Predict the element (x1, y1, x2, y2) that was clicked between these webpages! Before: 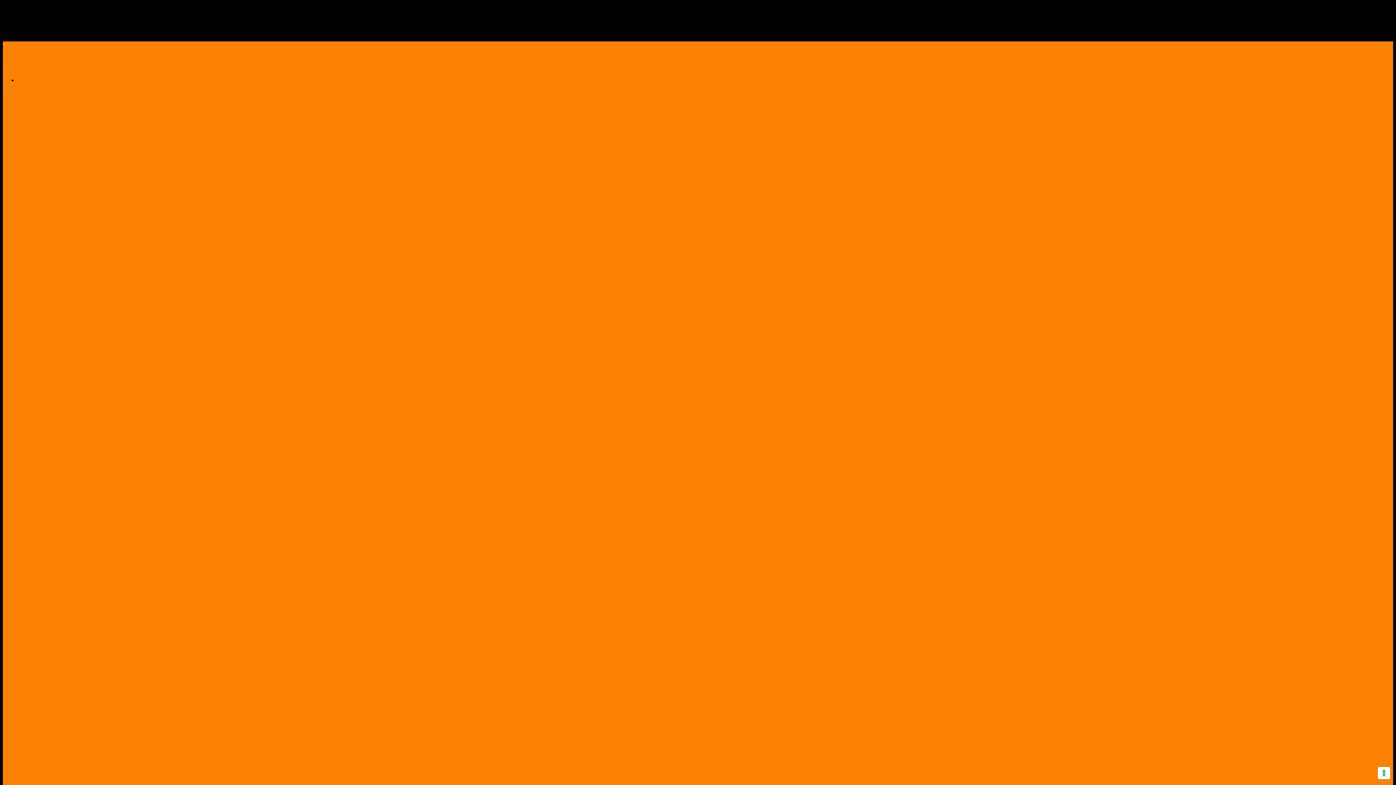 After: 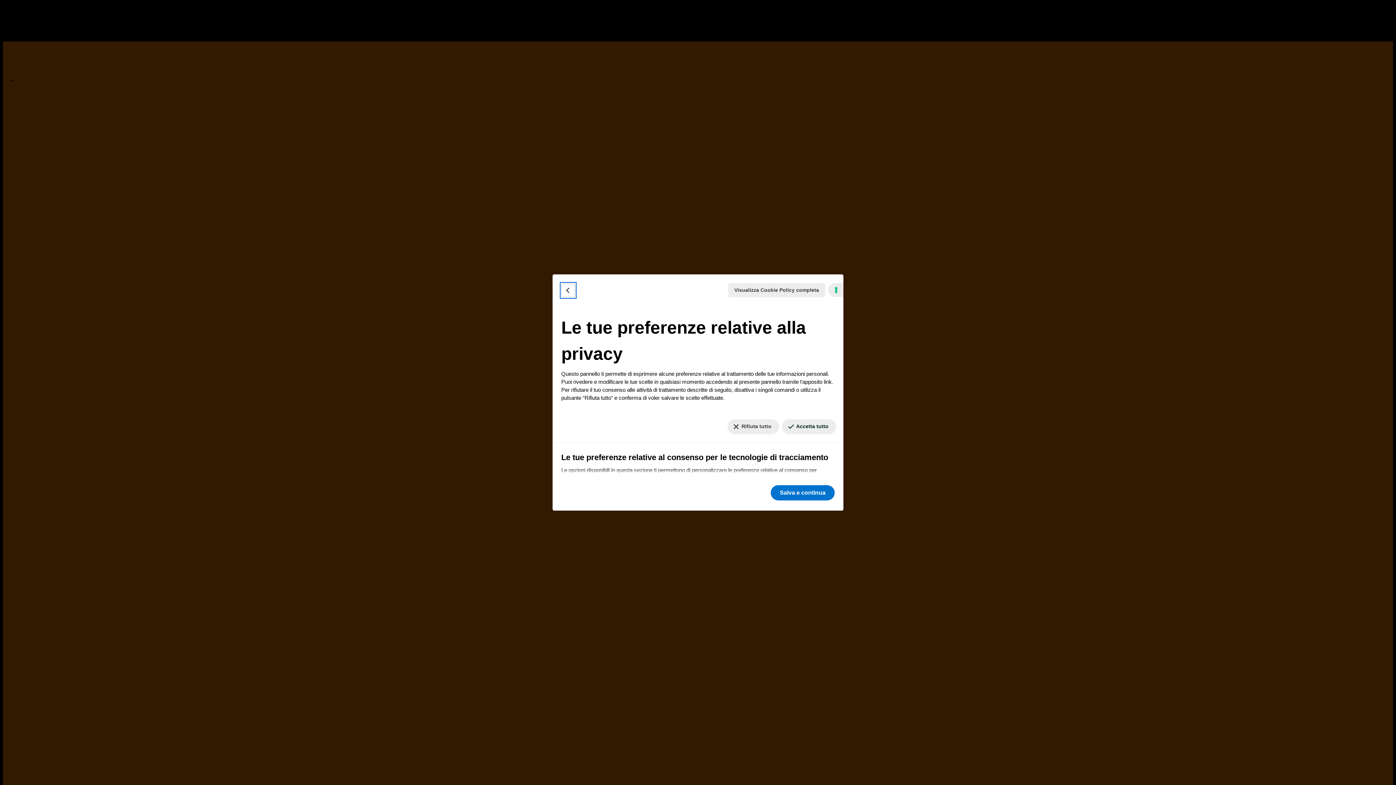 Action: label: Le tue preferenze relative al consenso per le tecnologie di tracciamento bbox: (1378, 767, 1390, 779)